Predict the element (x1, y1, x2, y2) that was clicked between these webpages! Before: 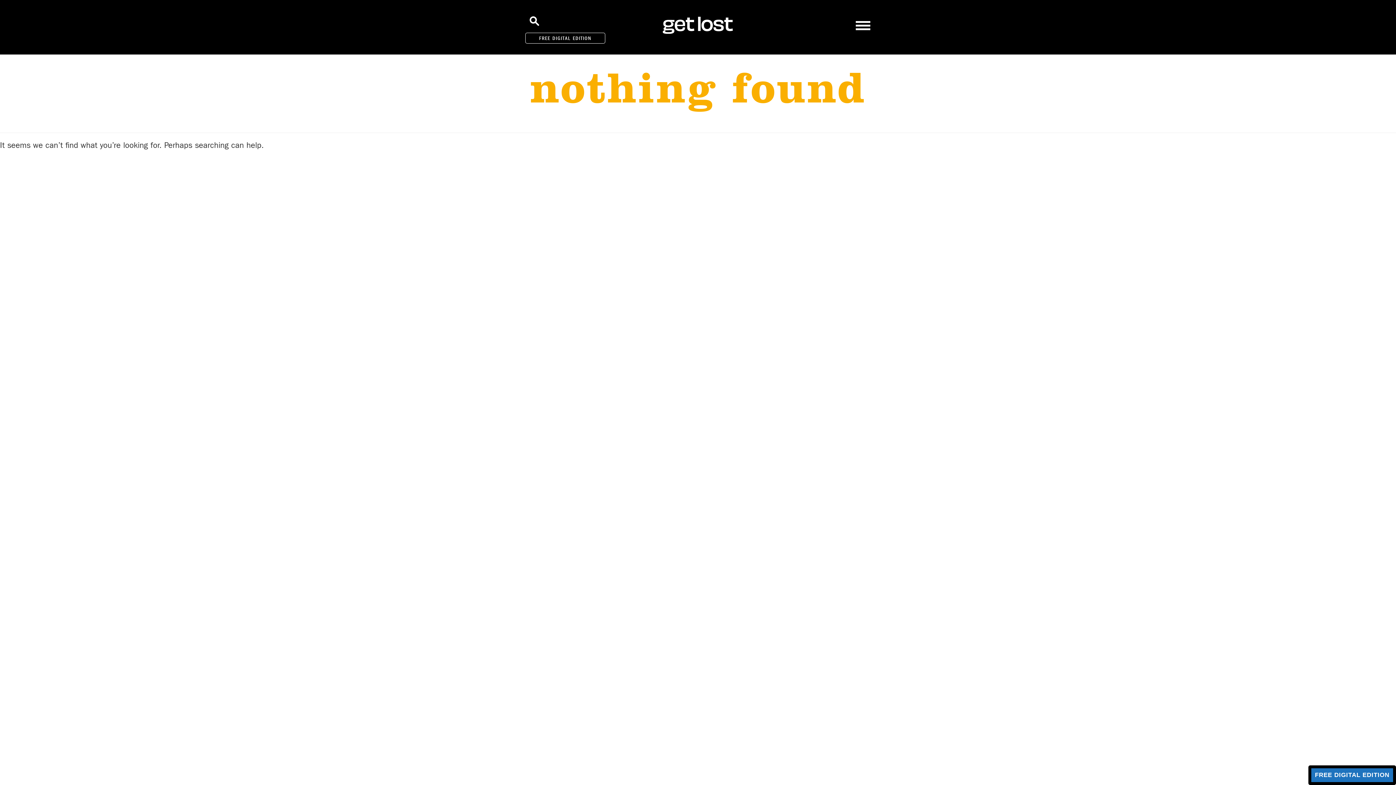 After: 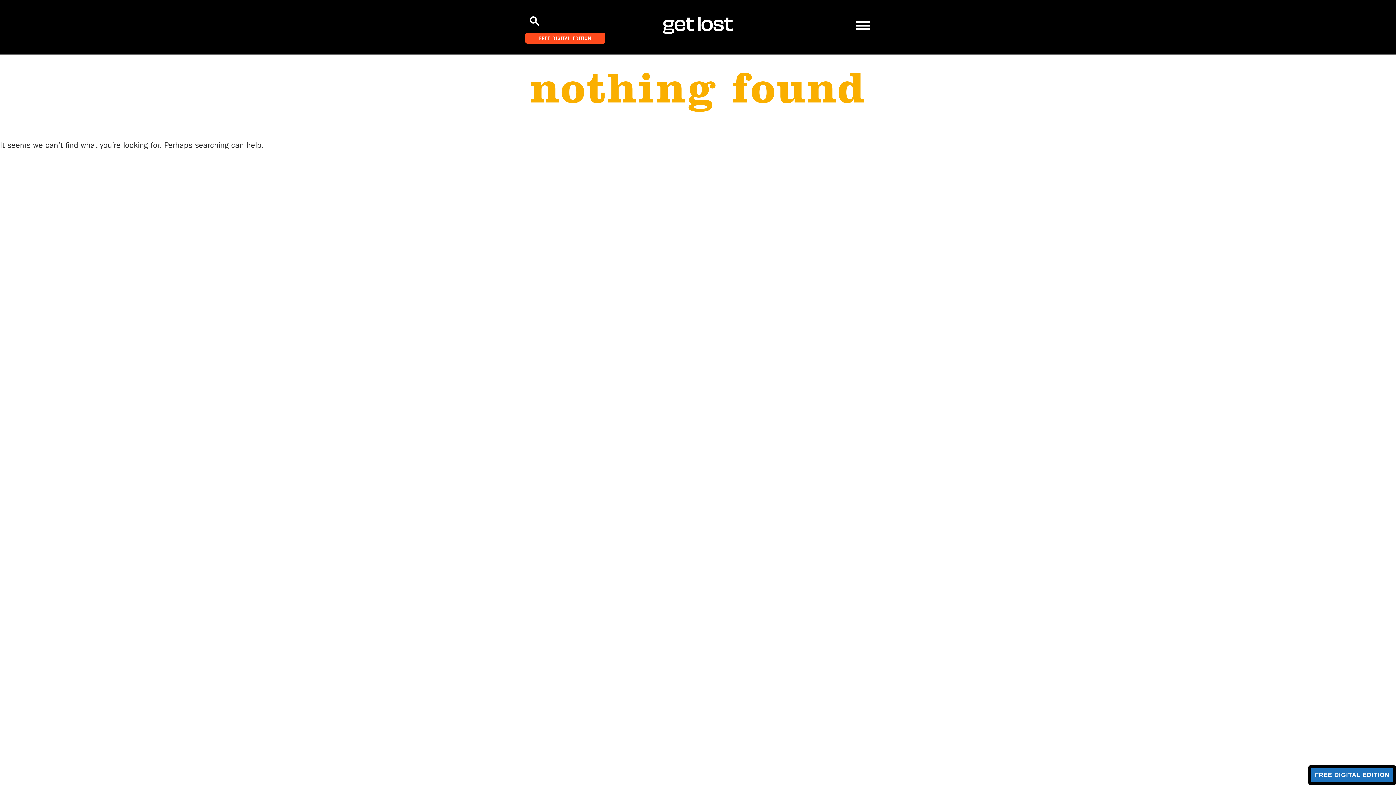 Action: bbox: (525, 32, 605, 43) label: FREE DIGITAL EDITION